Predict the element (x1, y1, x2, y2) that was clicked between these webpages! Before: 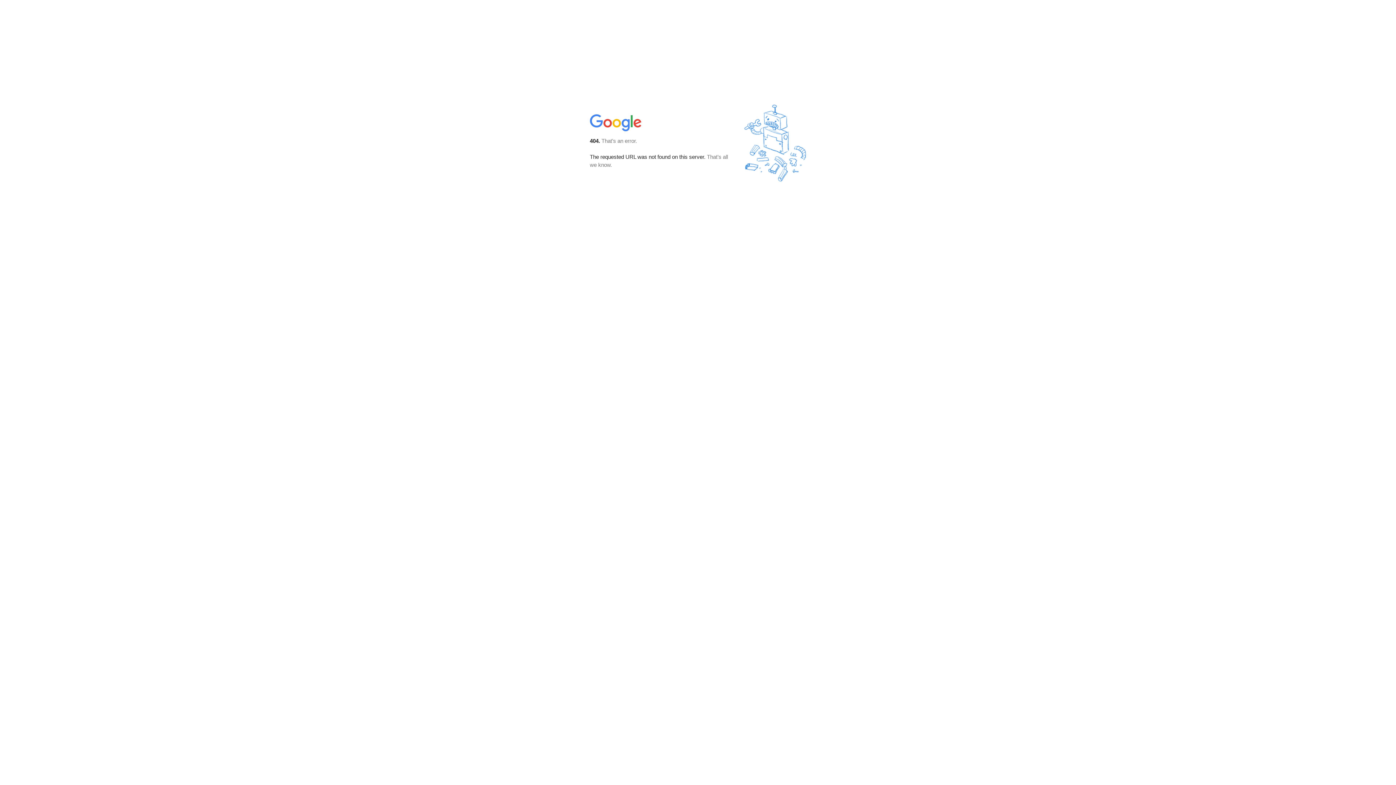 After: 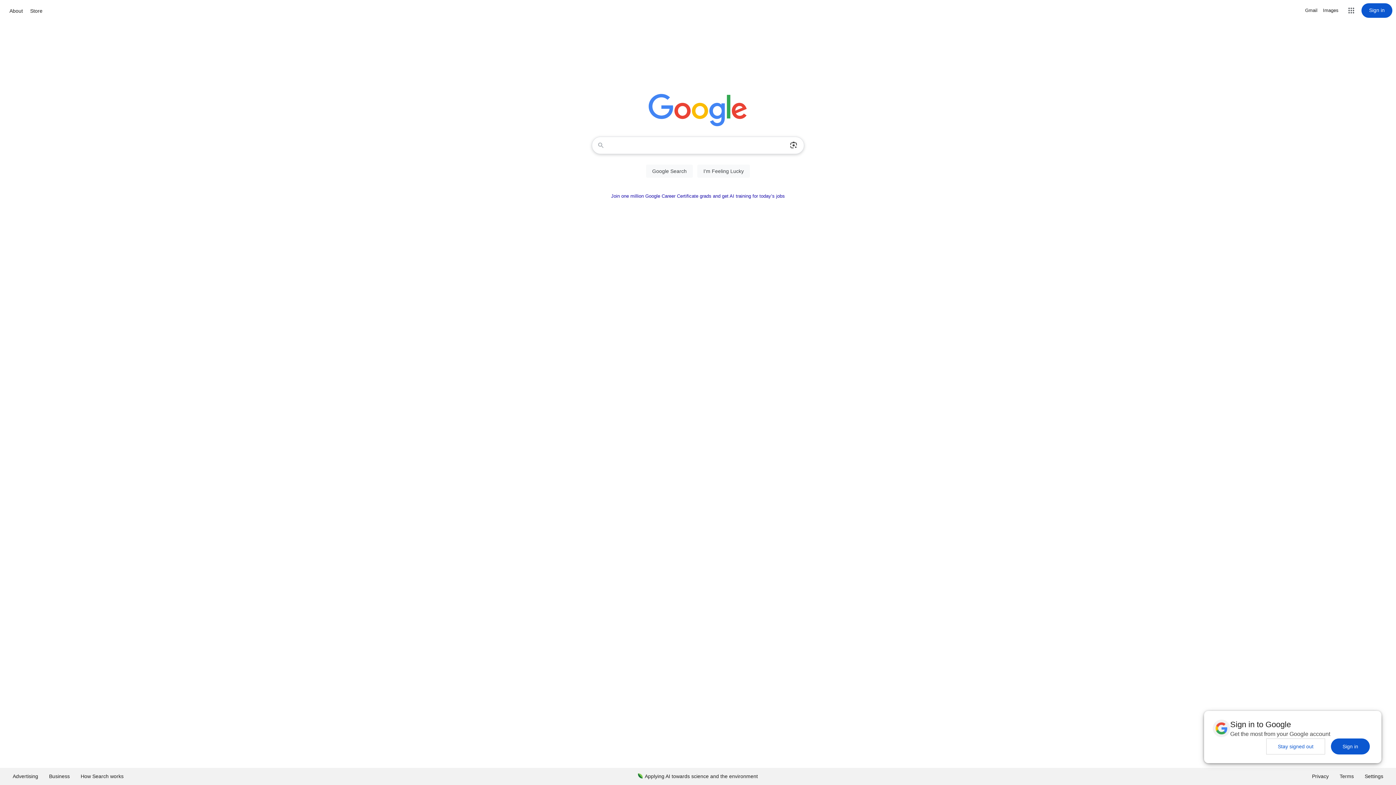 Action: bbox: (590, 127, 642, 134)